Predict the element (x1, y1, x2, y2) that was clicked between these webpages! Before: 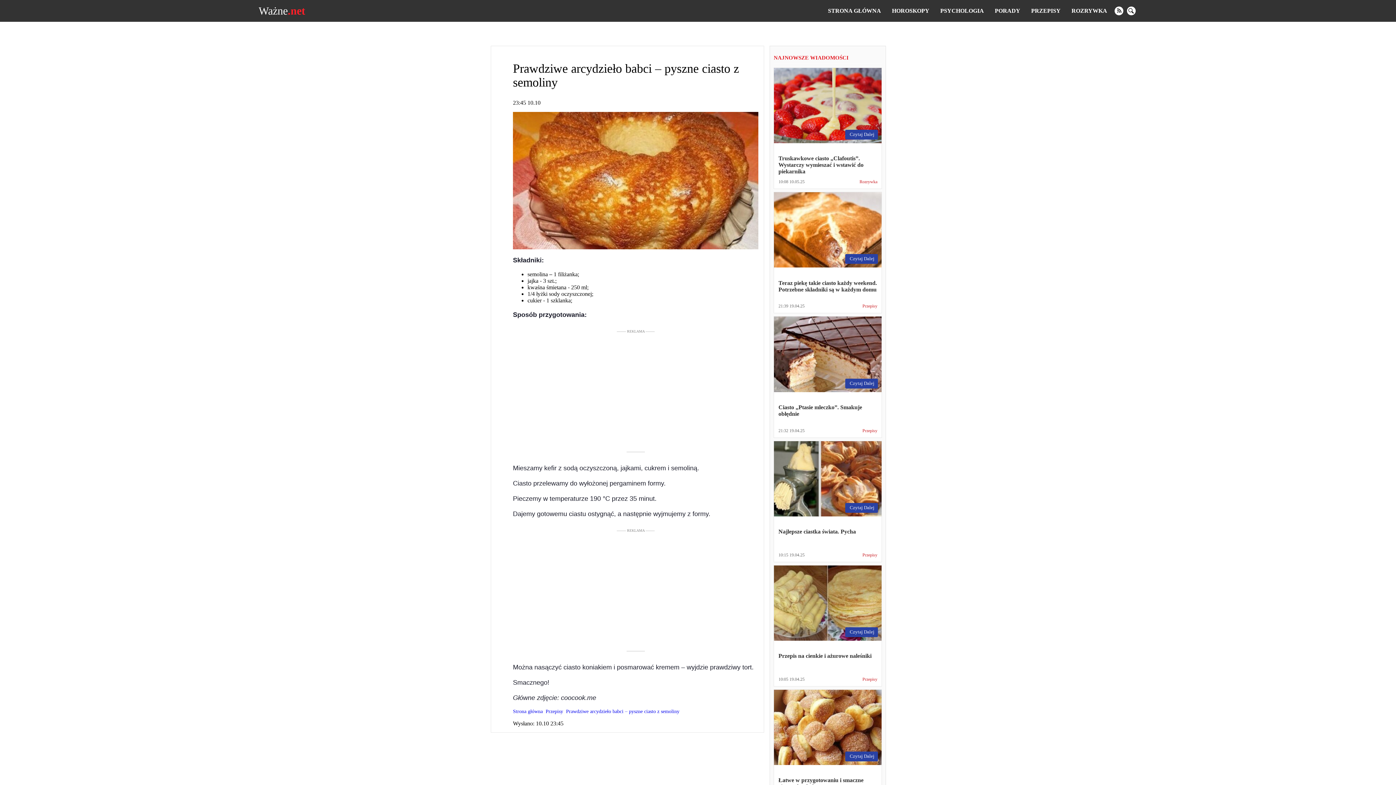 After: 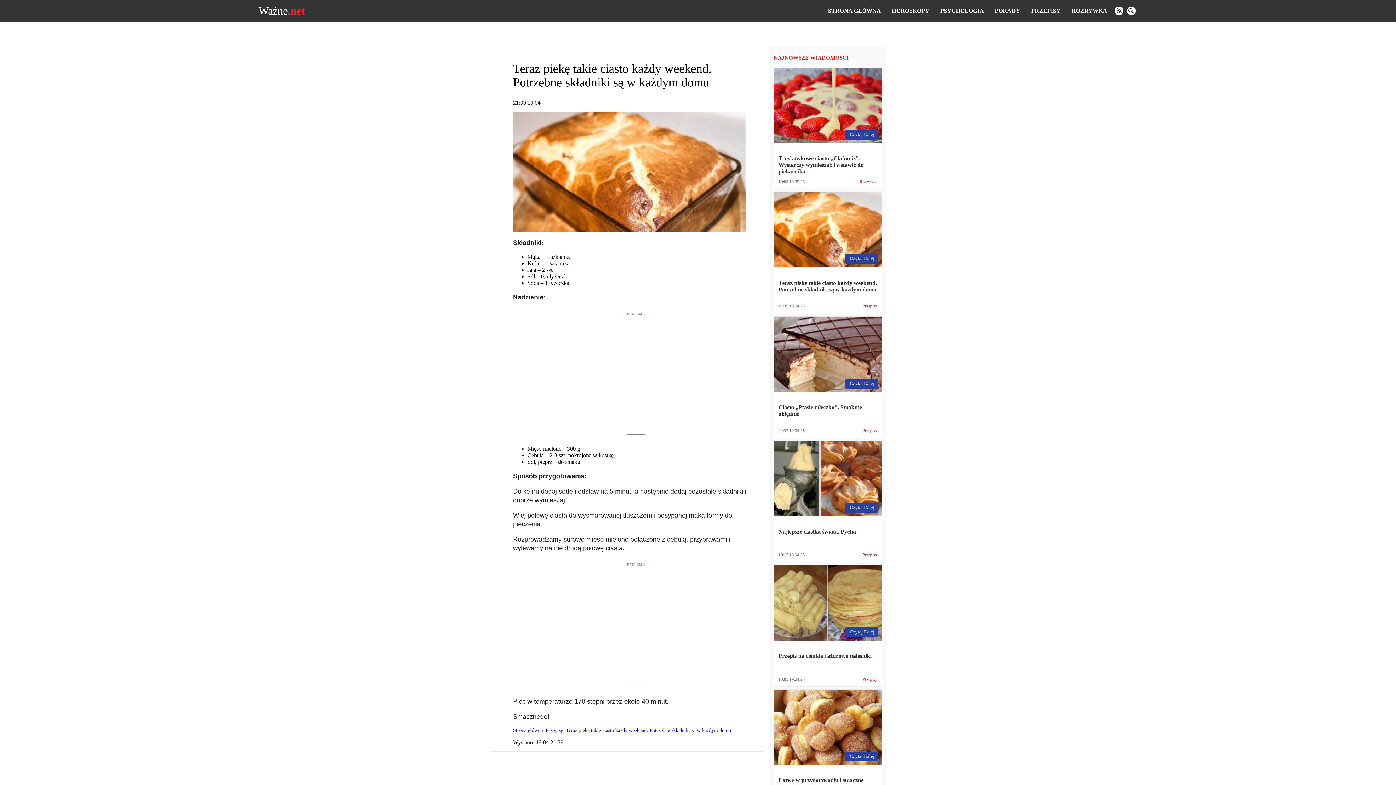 Action: label: Czytaj Dalej
Teraz piekę takie ciasto każdy weekend. Potrzebne składniki są w każdym domu bbox: (774, 192, 881, 304)